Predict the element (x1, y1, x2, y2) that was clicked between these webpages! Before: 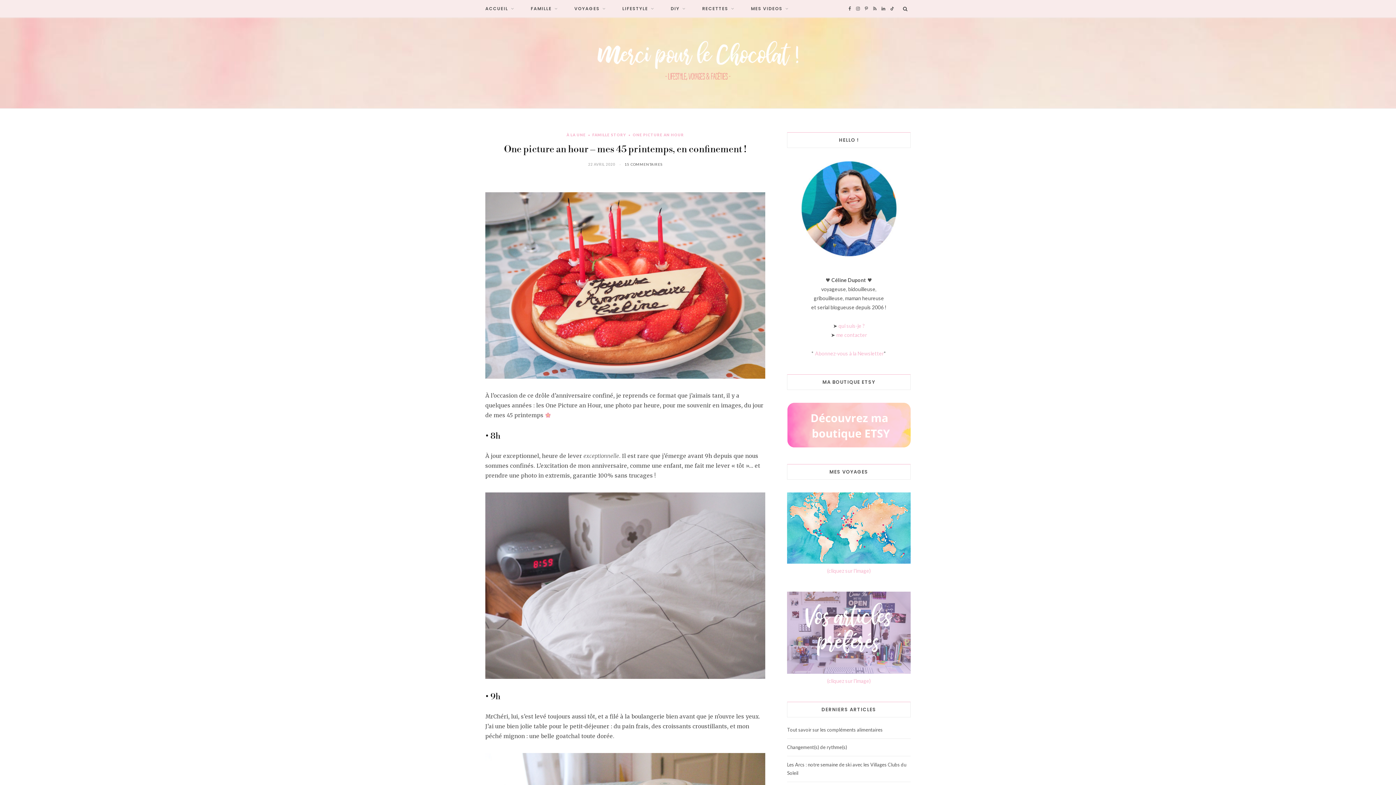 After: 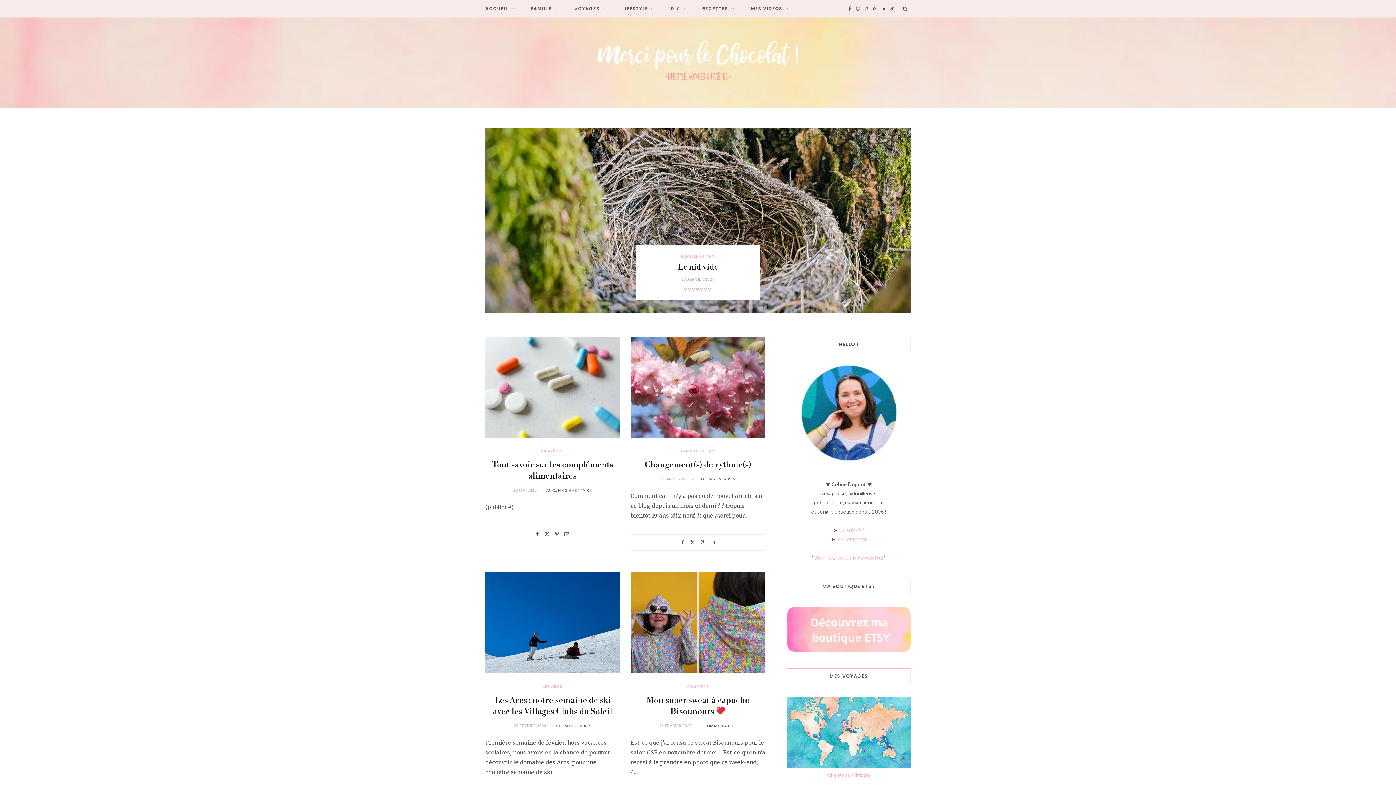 Action: bbox: (516, 35, 880, 90)